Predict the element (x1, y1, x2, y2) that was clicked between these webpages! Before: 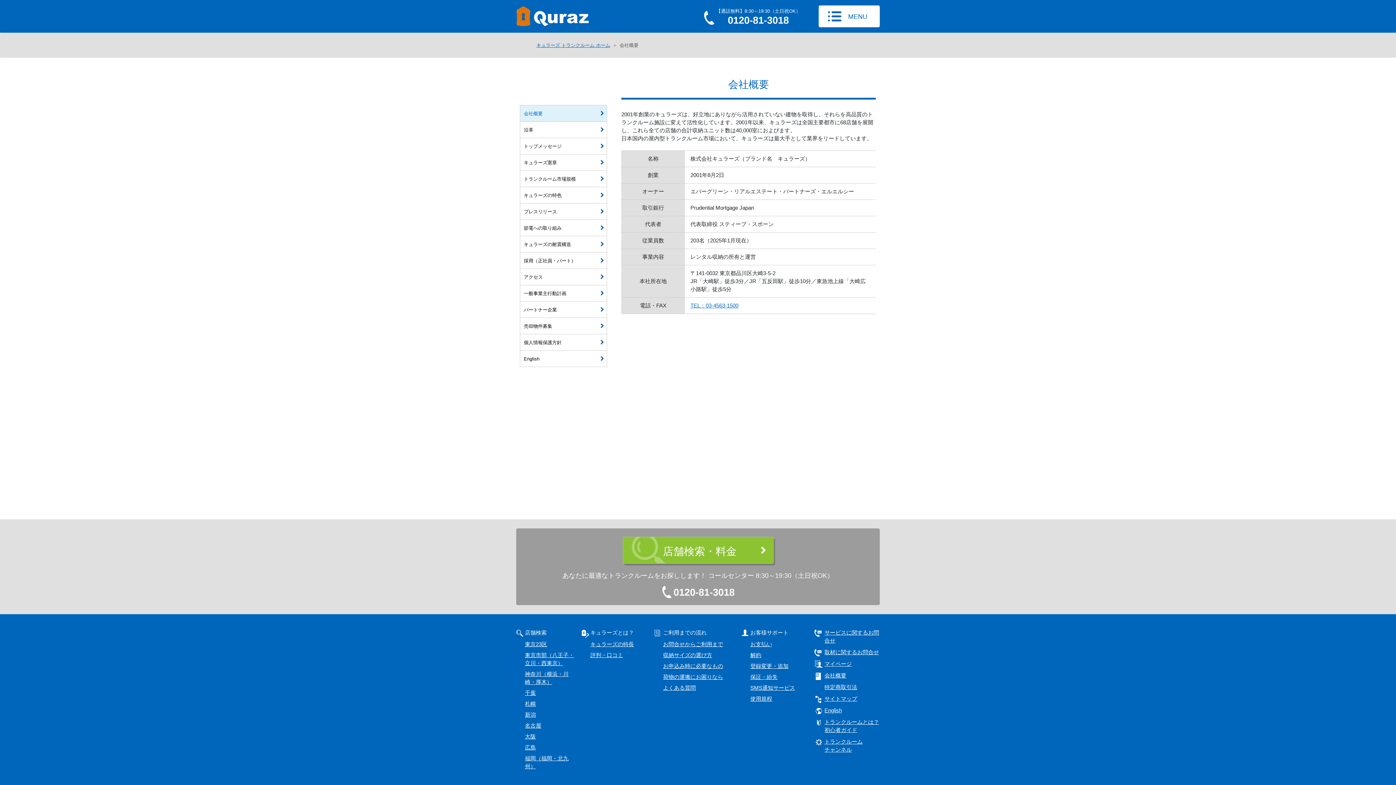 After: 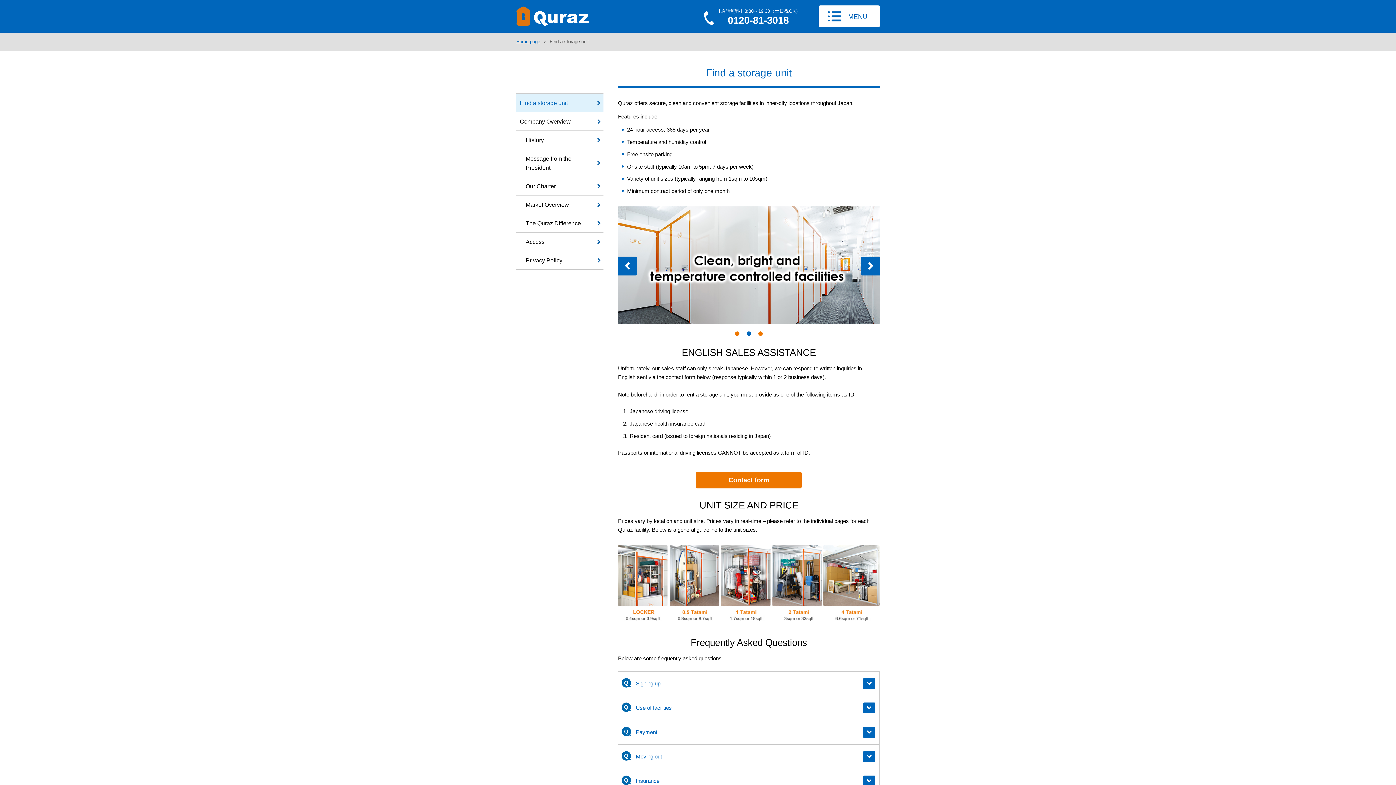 Action: bbox: (814, 706, 842, 714) label: English